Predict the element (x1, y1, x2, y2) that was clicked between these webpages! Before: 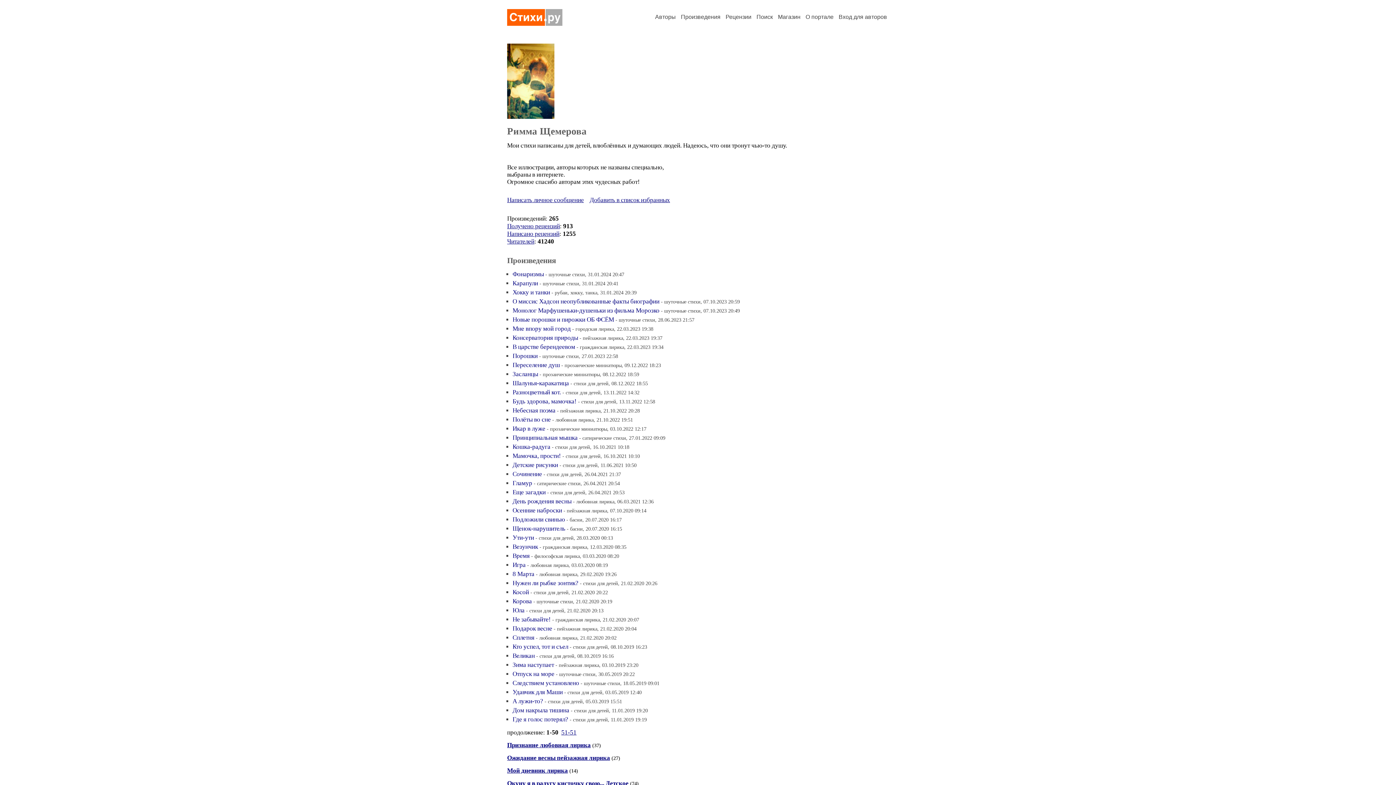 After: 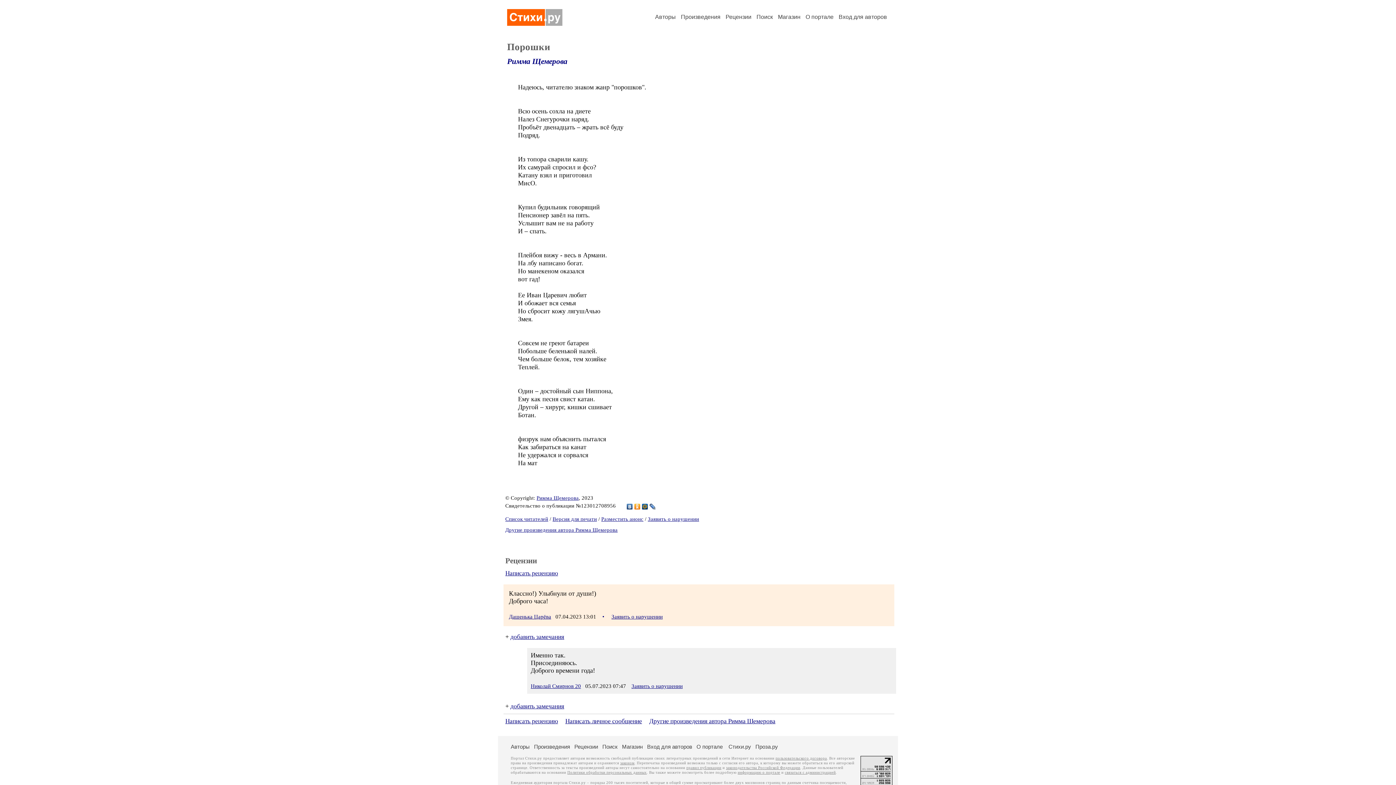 Action: bbox: (512, 352, 537, 359) label: Порошки